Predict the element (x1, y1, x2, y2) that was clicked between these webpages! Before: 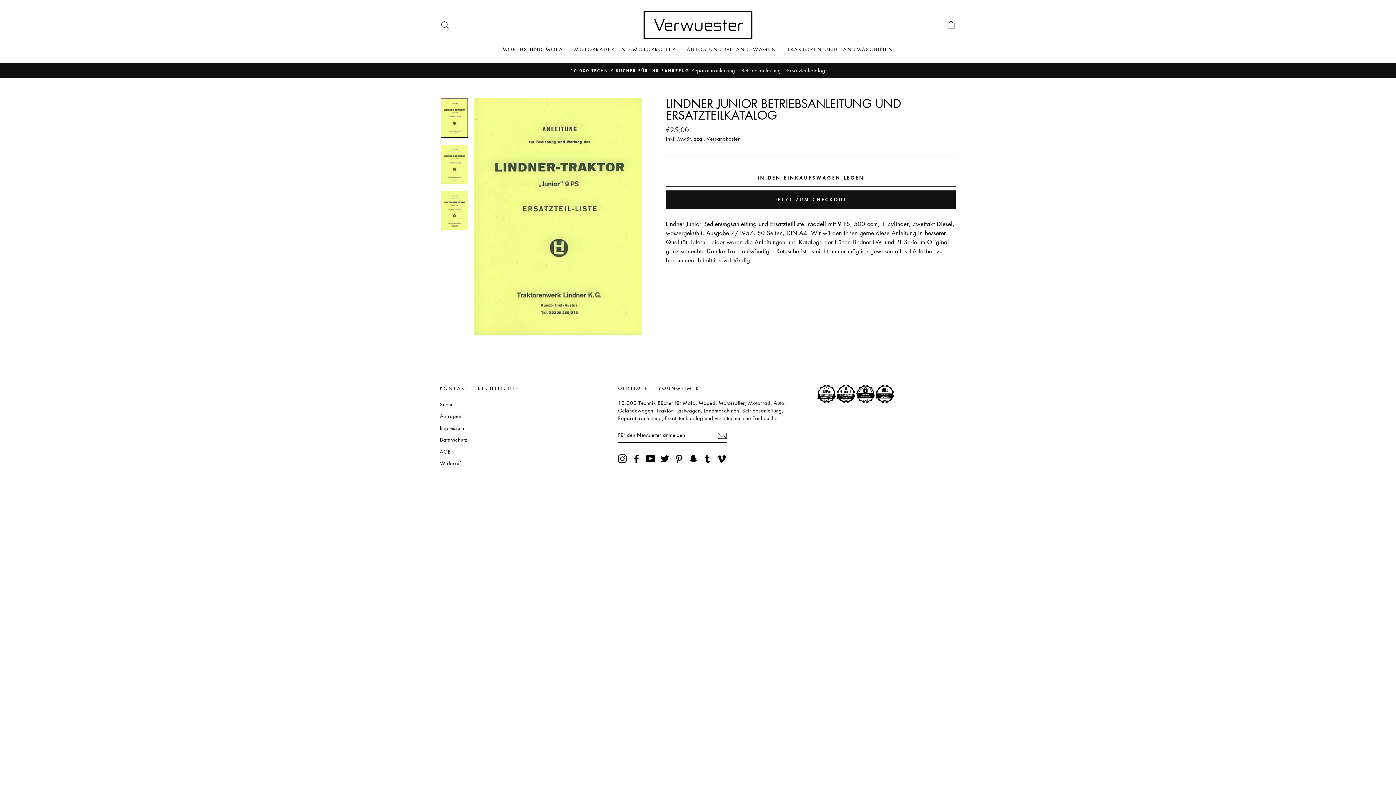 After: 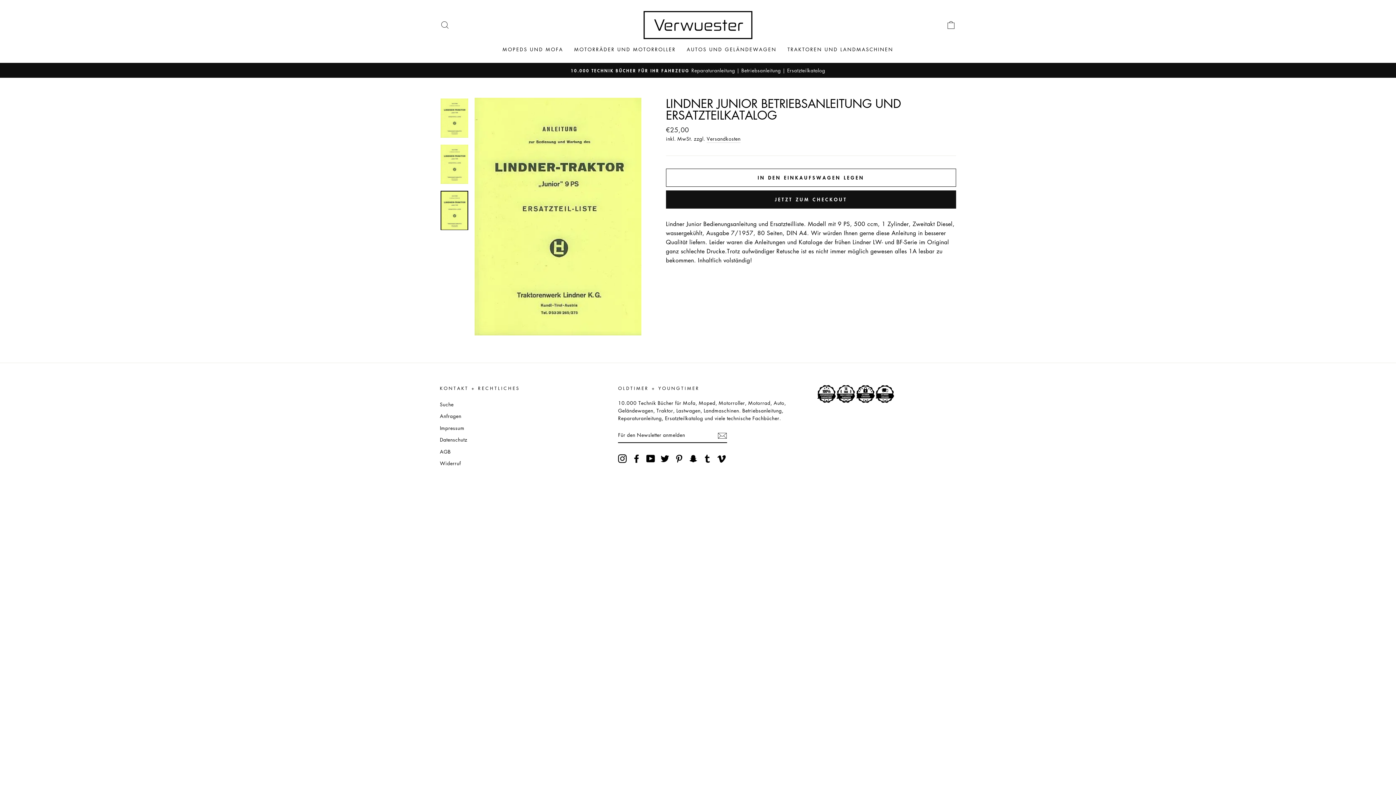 Action: bbox: (440, 190, 468, 230)